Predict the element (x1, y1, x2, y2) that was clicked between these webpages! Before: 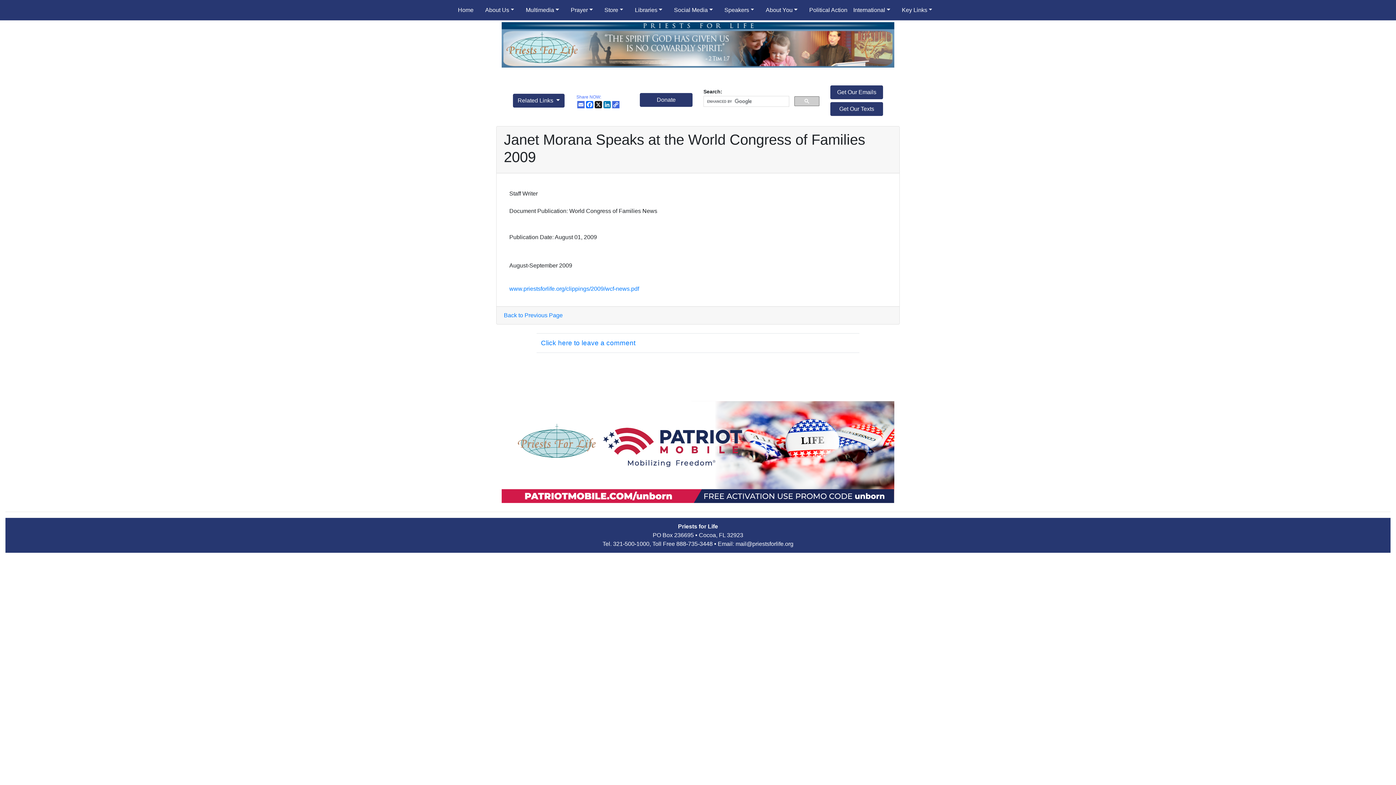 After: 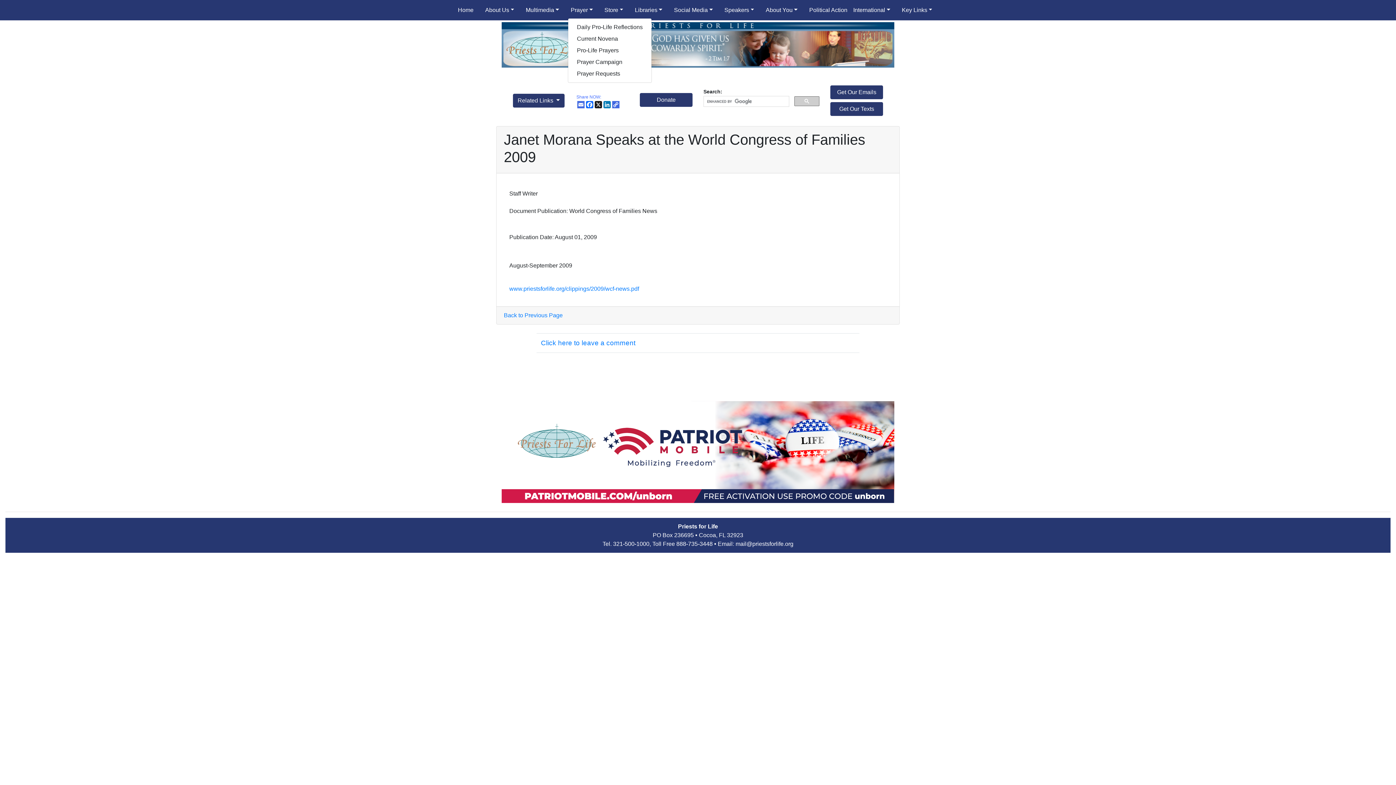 Action: label: Prayer bbox: (567, 2, 595, 17)